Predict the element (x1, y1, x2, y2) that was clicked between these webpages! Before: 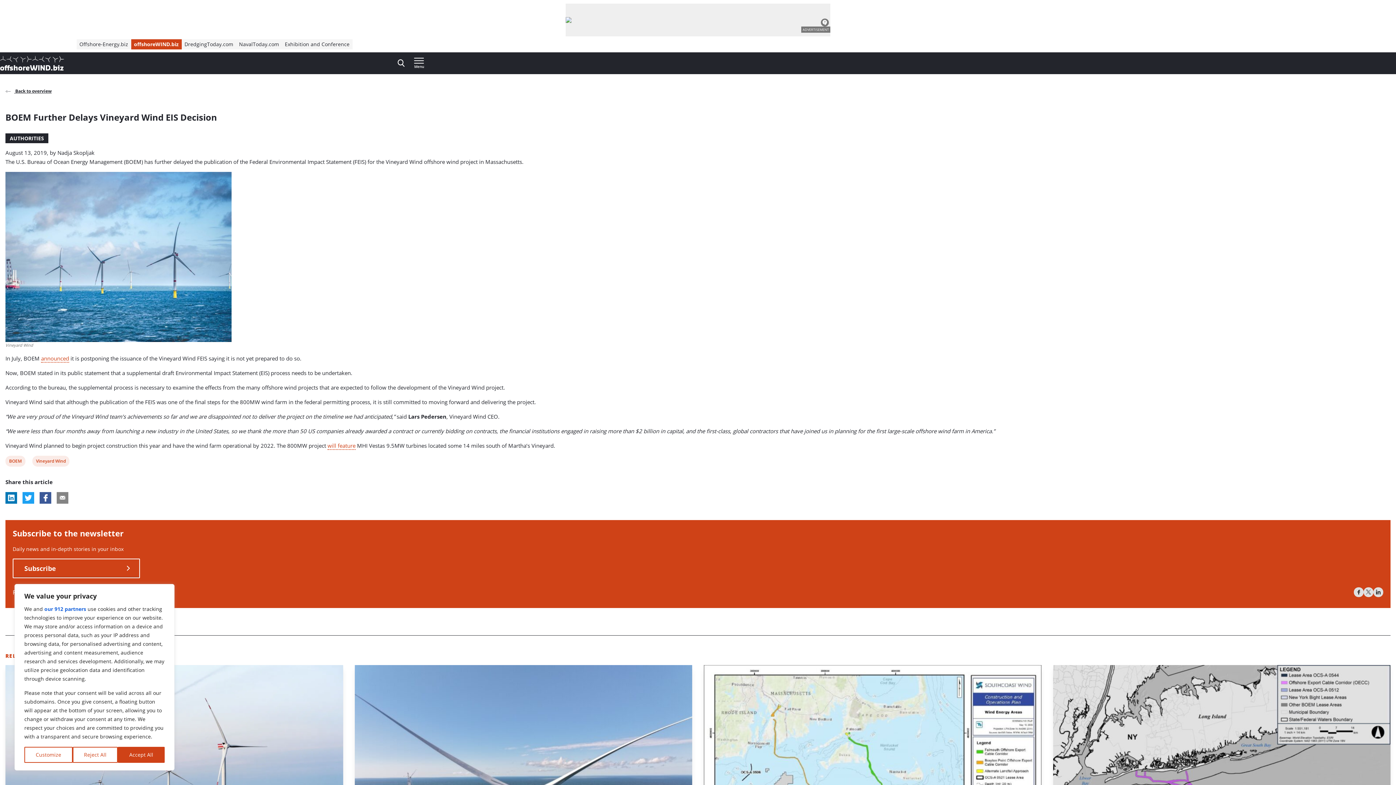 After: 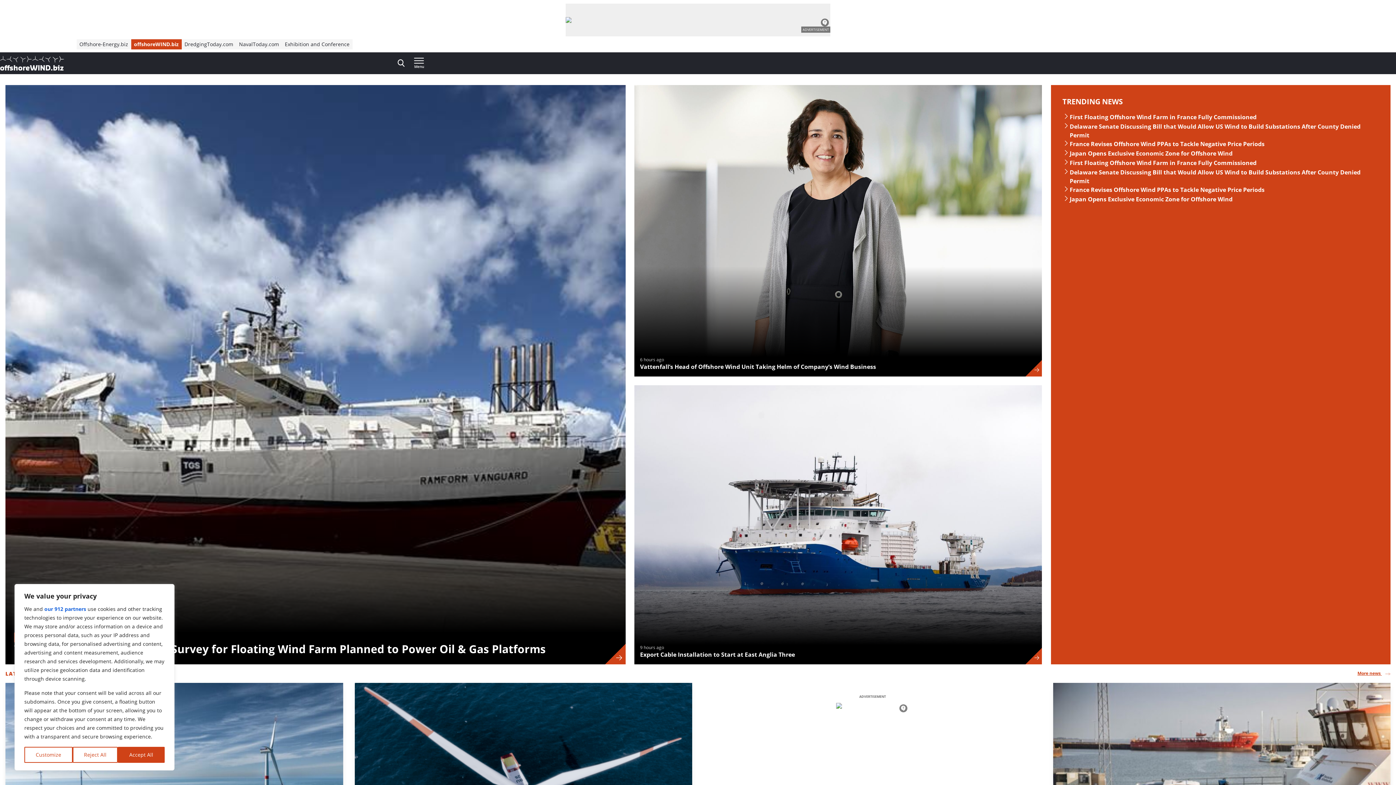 Action: bbox: (5, 88, 51, 94) label:  Back to overview